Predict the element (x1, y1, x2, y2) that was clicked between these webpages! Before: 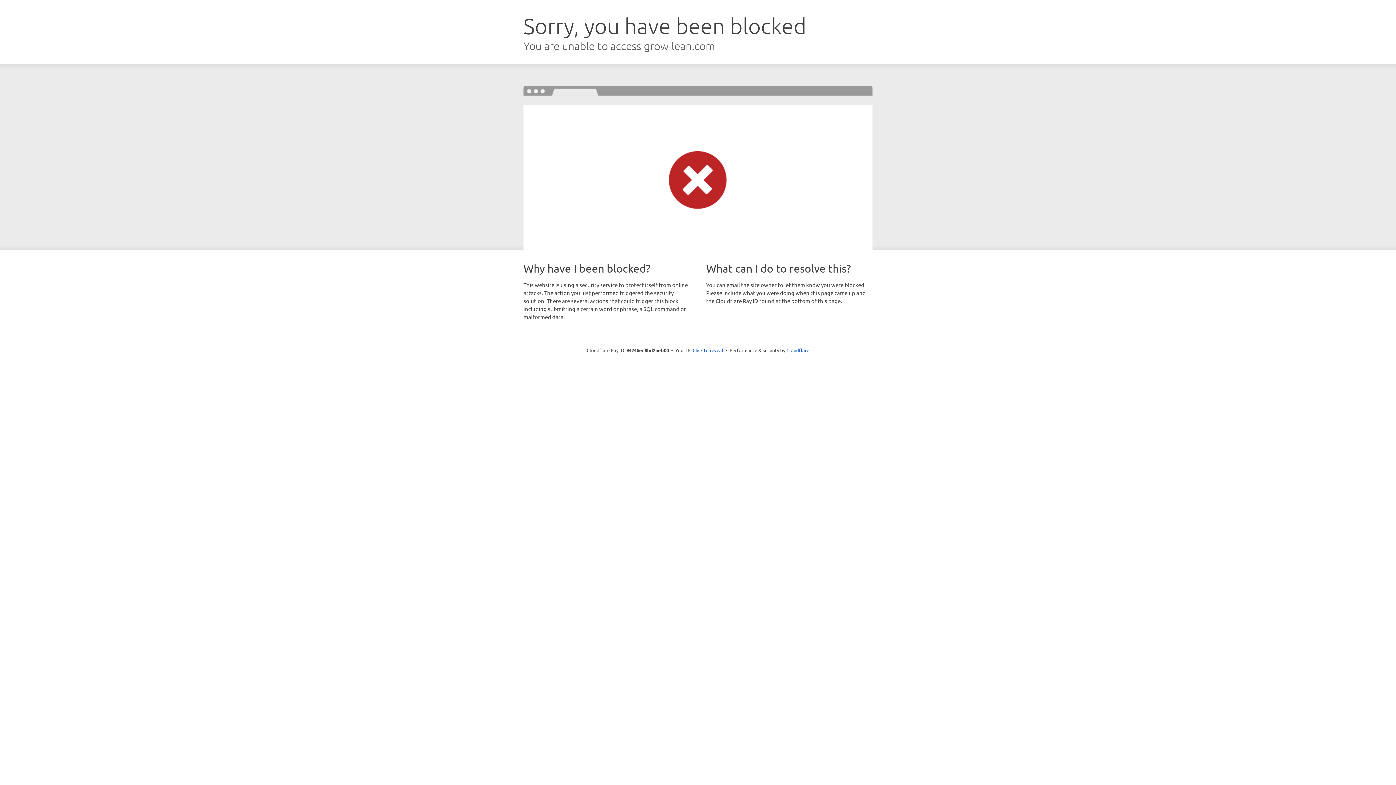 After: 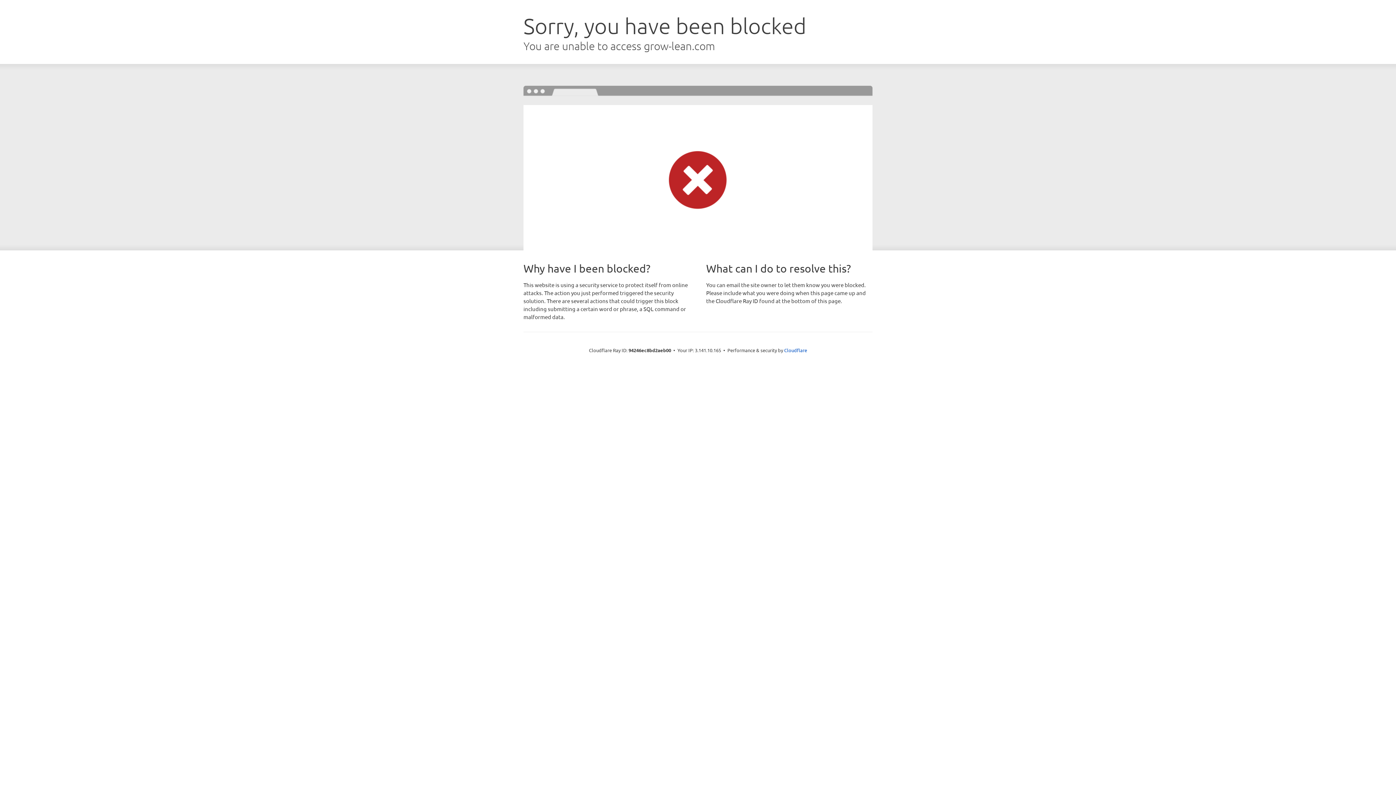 Action: label: Click to reveal bbox: (692, 346, 723, 353)